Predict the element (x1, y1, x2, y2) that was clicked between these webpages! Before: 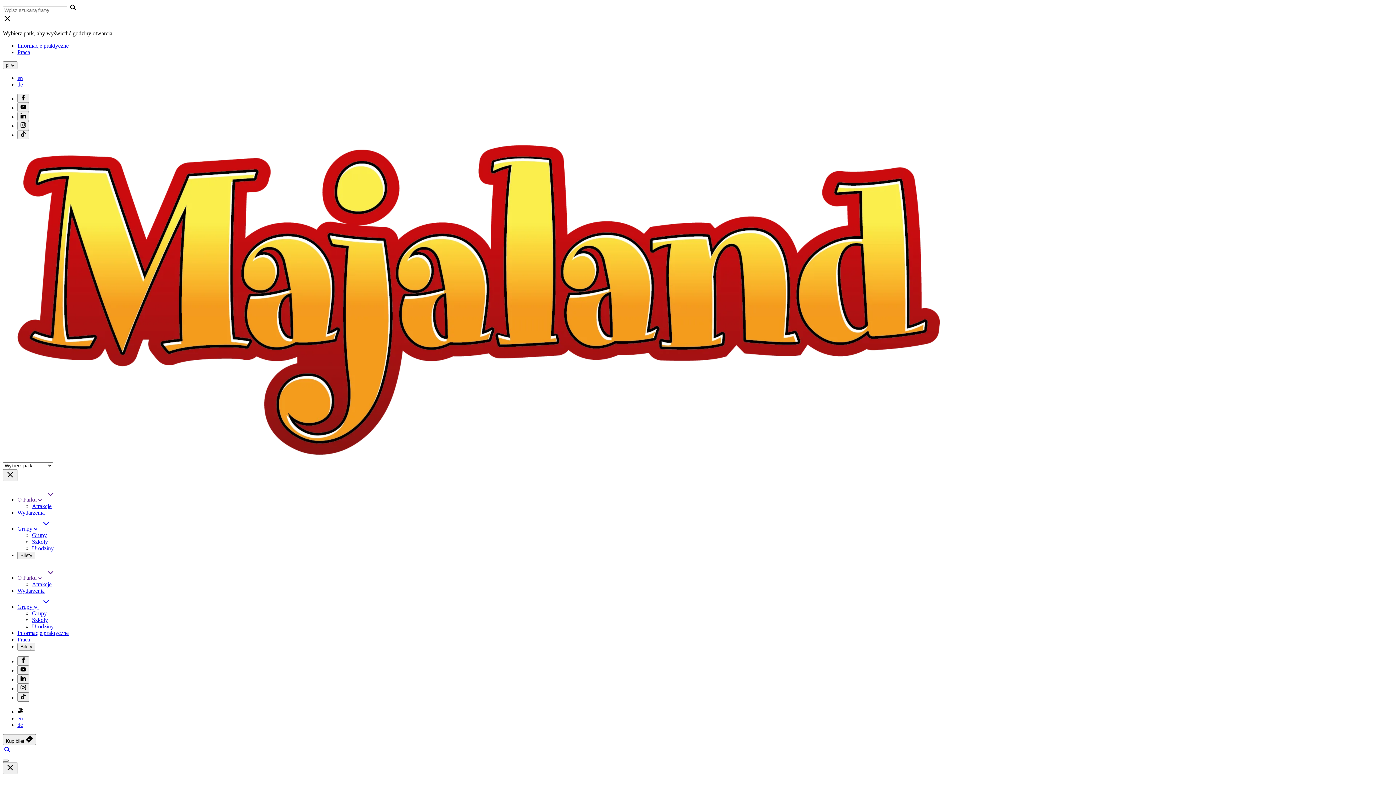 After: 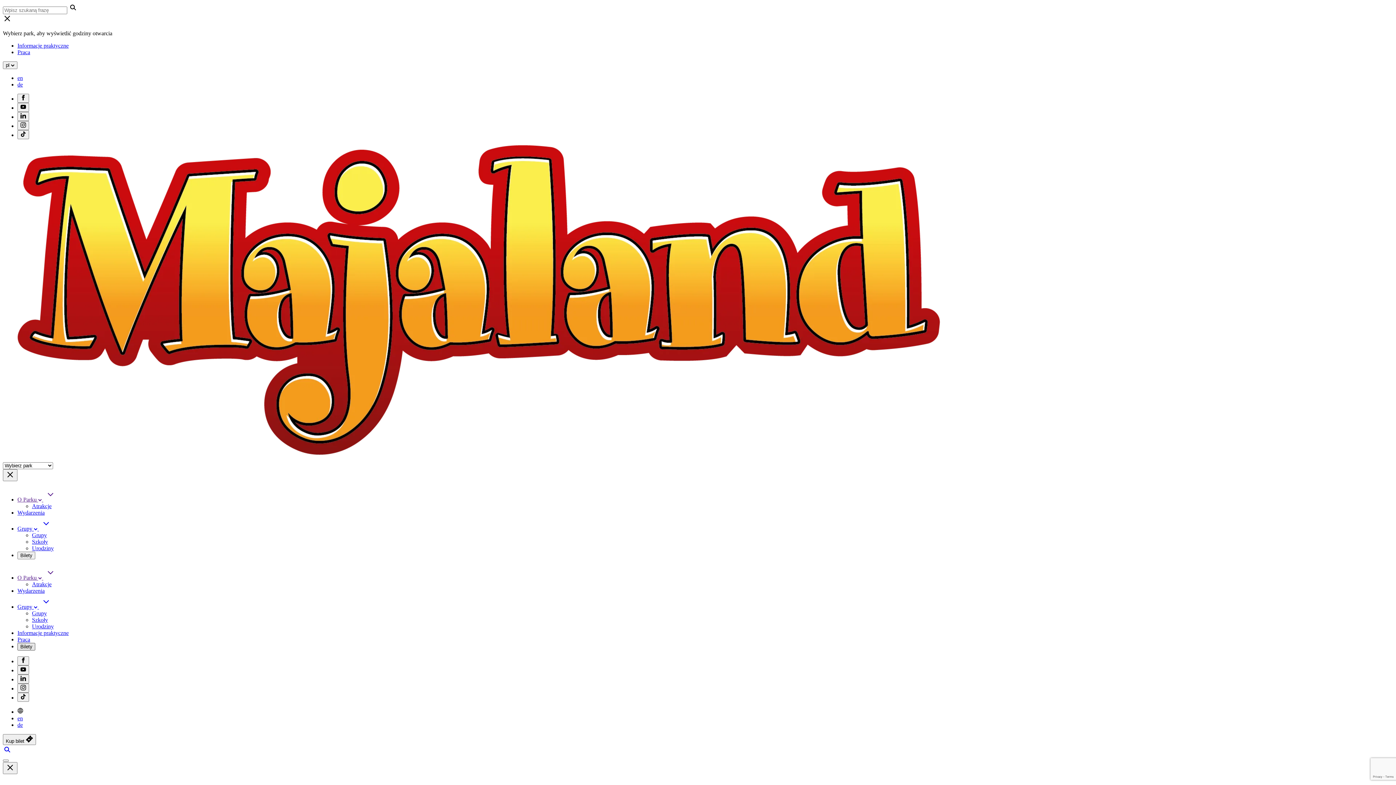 Action: label: Bilety bbox: (17, 643, 35, 650)